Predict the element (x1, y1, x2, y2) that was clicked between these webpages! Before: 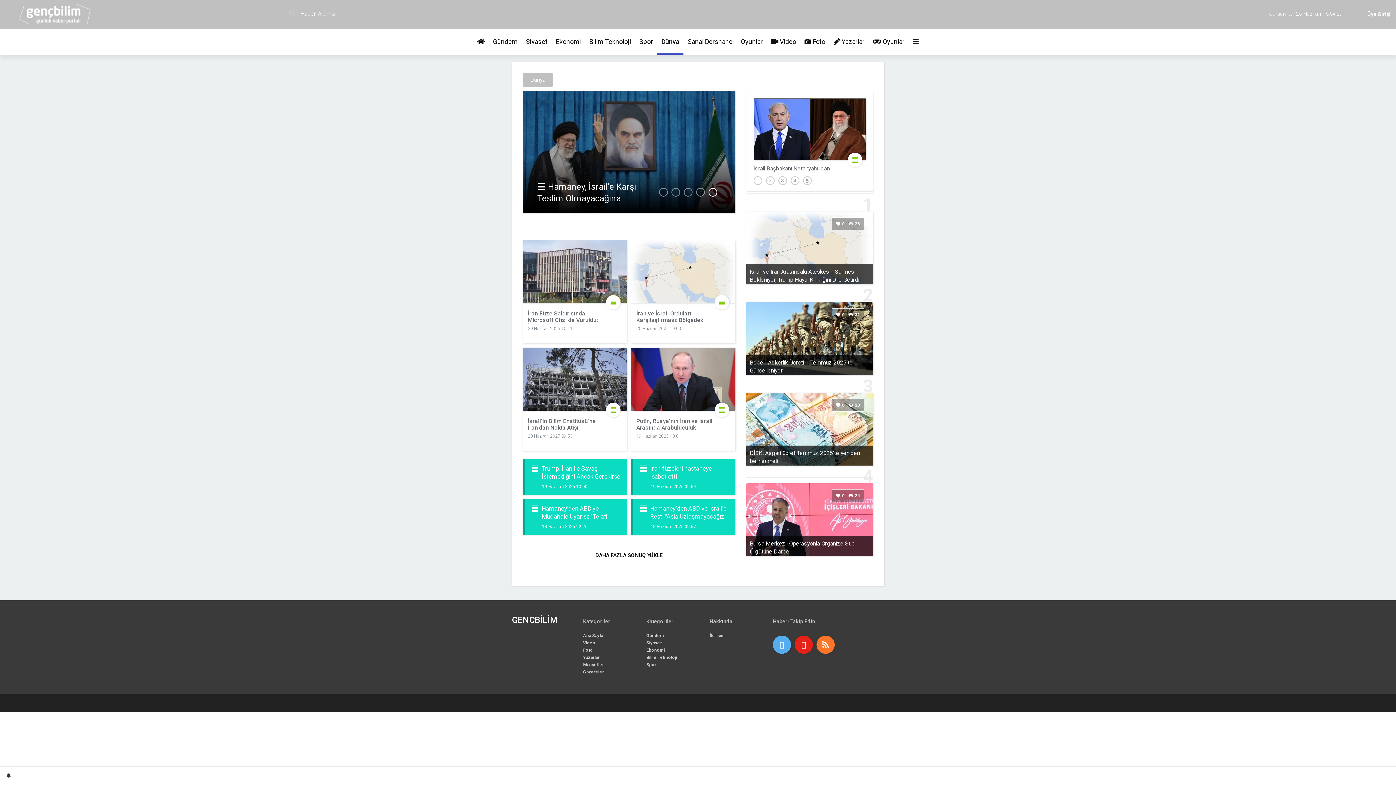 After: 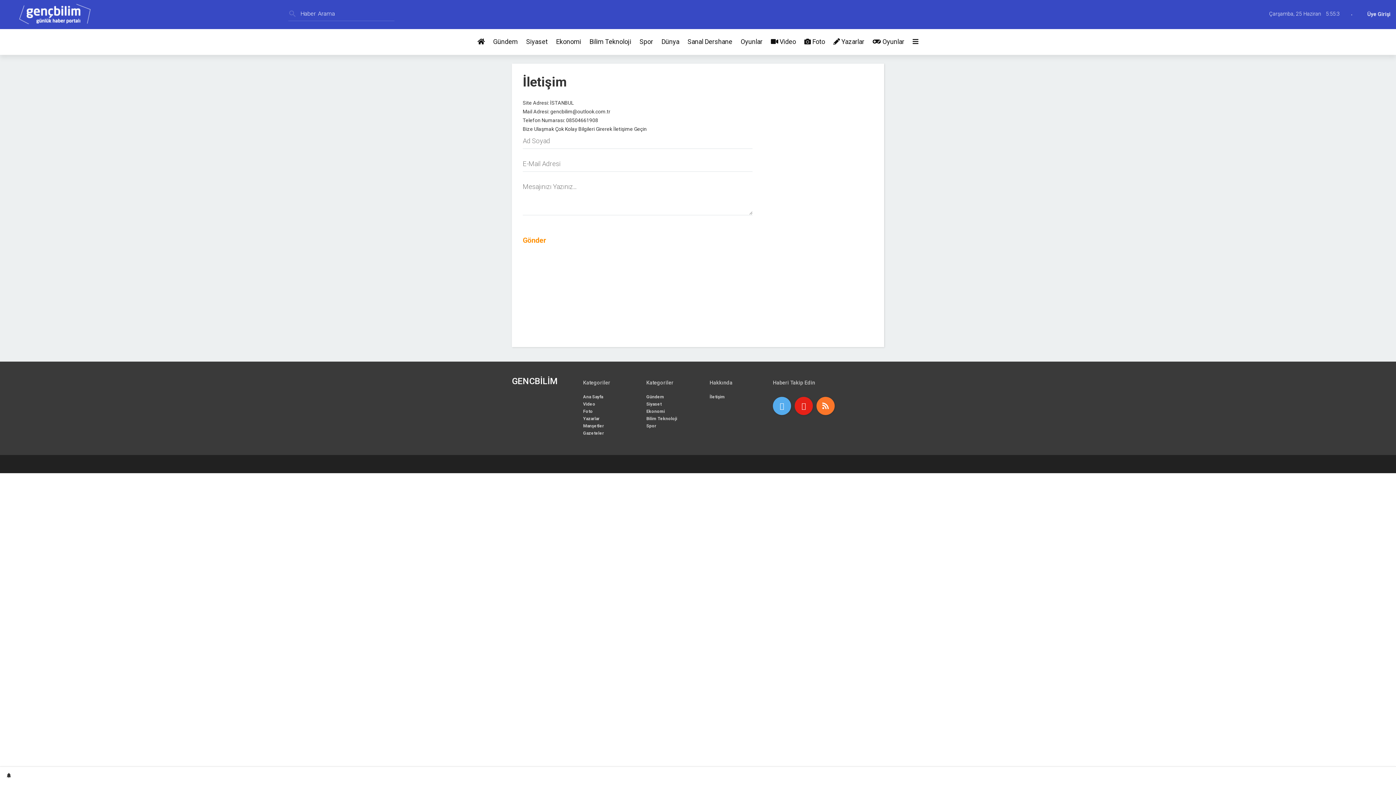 Action: label: İletişim bbox: (709, 633, 725, 638)